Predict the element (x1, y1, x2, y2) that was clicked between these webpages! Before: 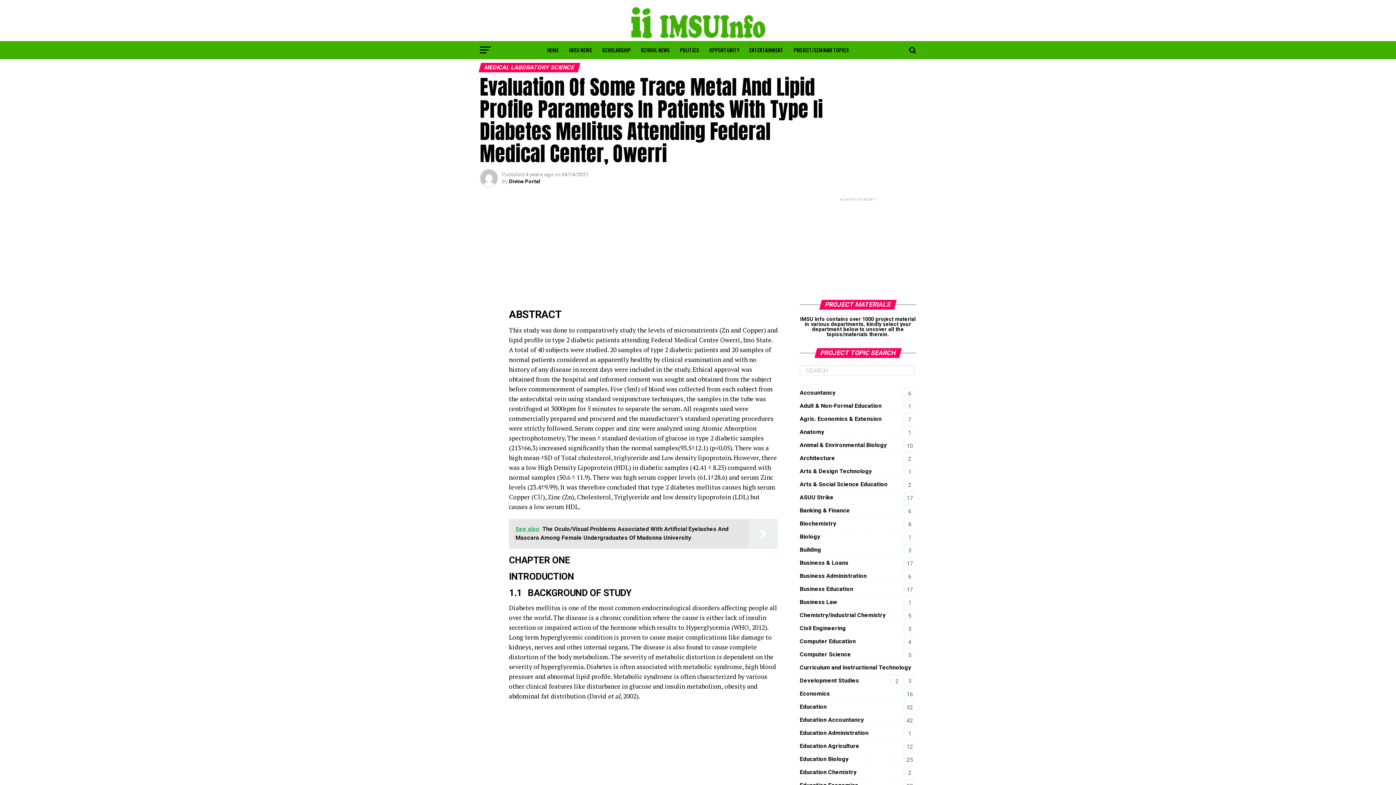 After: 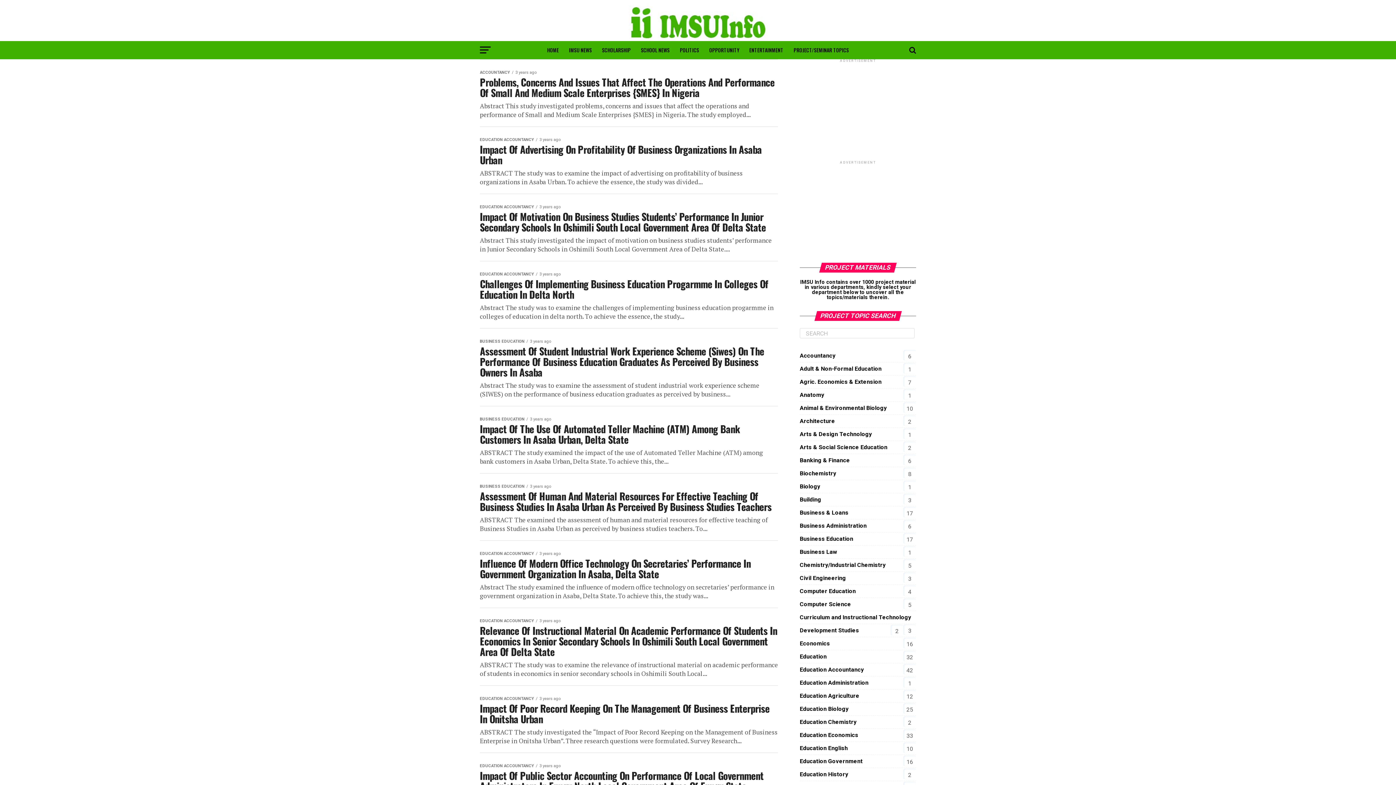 Action: bbox: (800, 713, 864, 726) label: Education Accountancy